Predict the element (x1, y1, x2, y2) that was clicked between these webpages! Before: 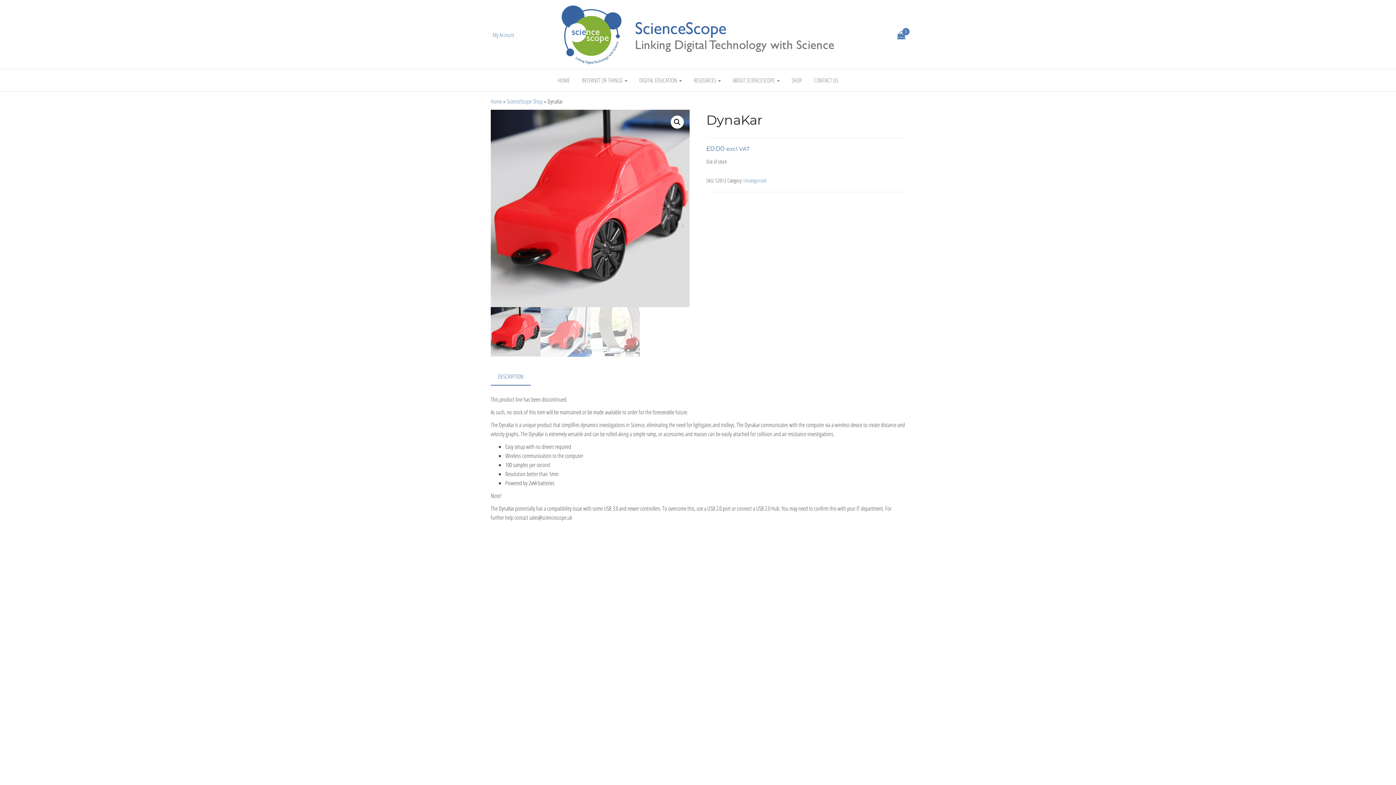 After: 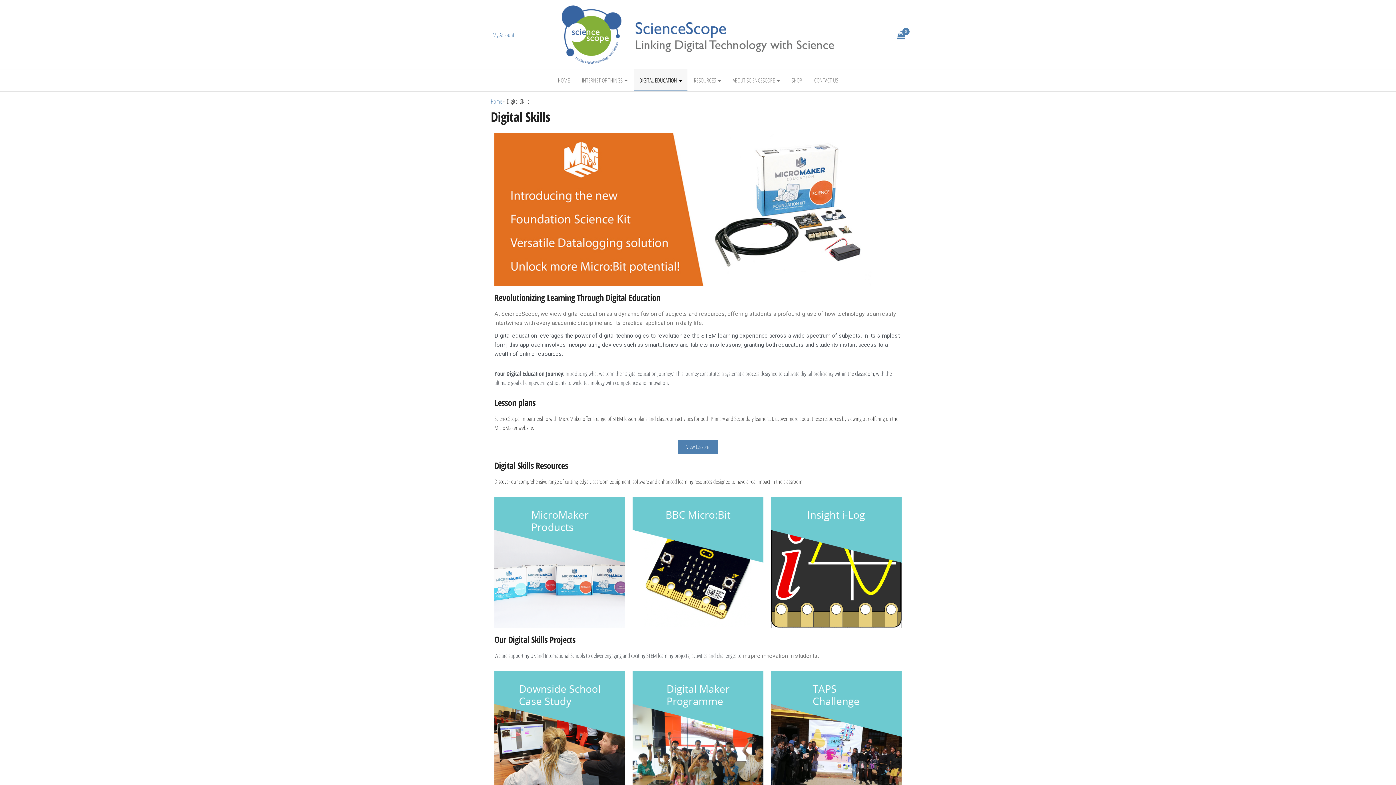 Action: label: DIGITAL EDUCATION  bbox: (634, 69, 687, 91)